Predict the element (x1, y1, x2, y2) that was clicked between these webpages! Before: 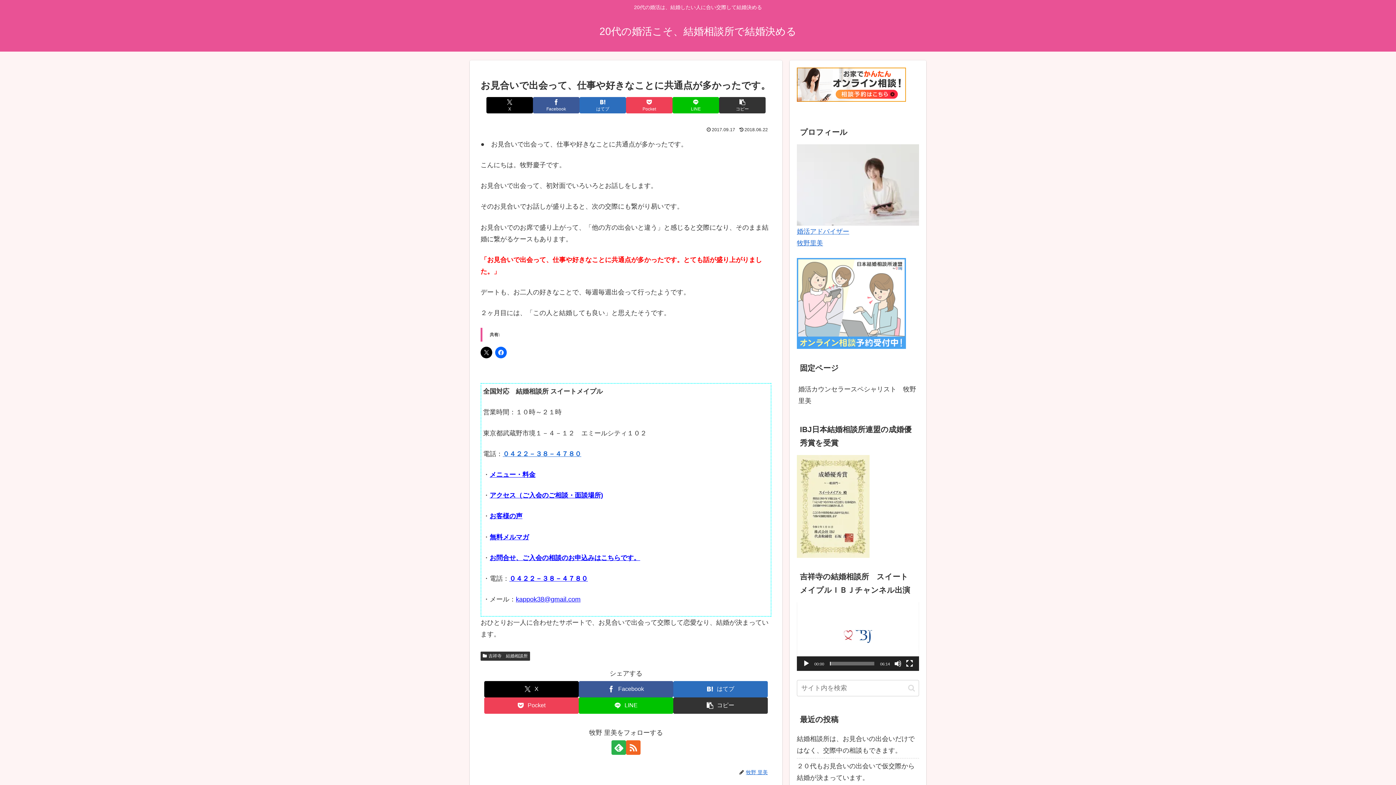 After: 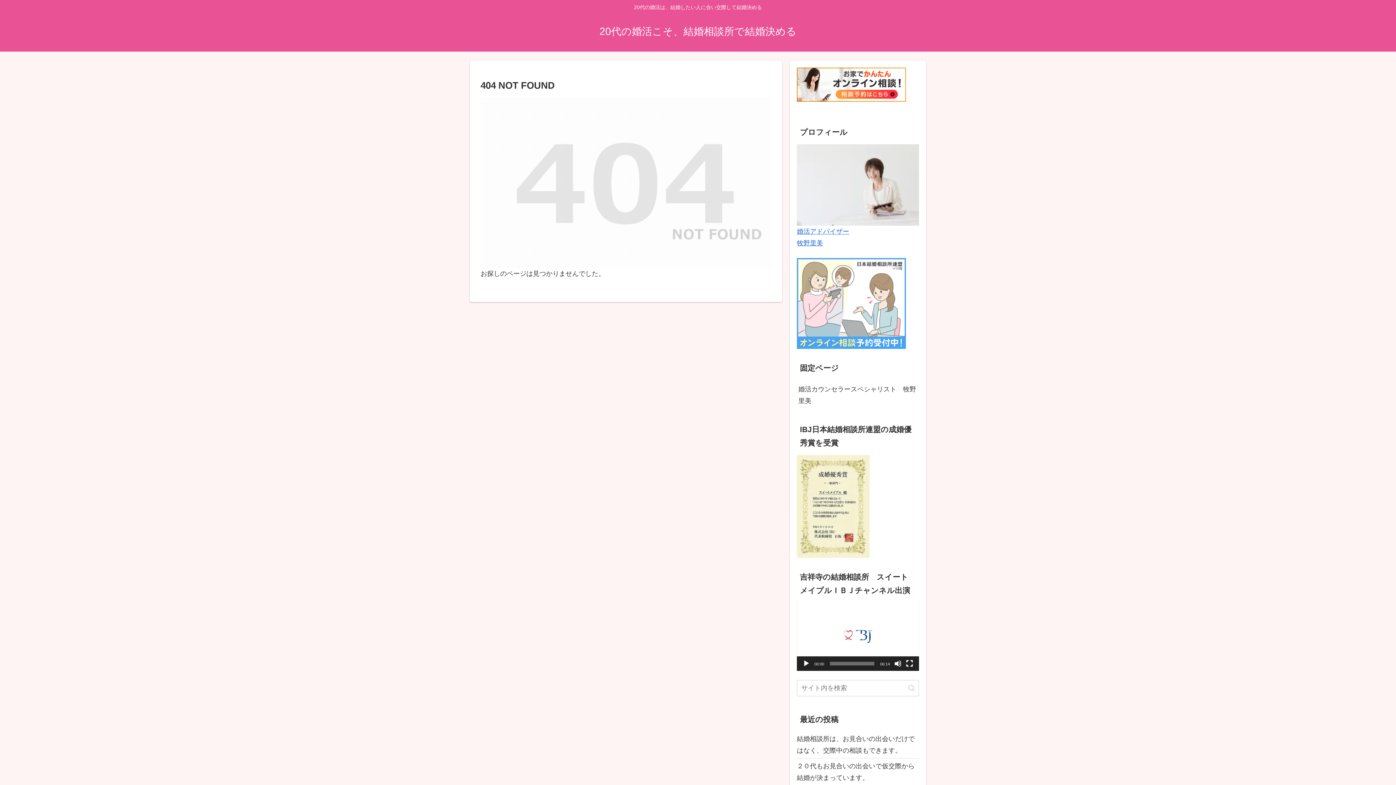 Action: bbox: (797, 80, 906, 87)